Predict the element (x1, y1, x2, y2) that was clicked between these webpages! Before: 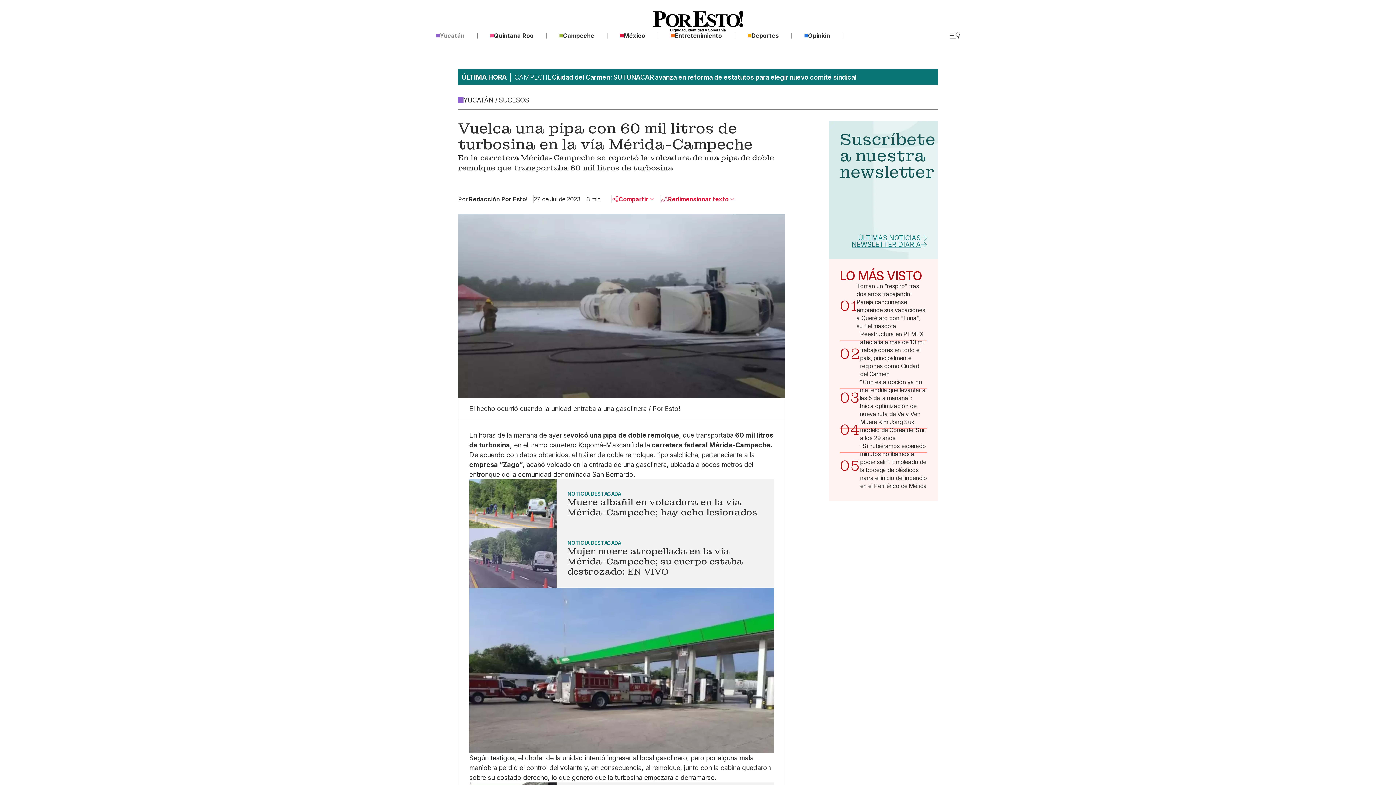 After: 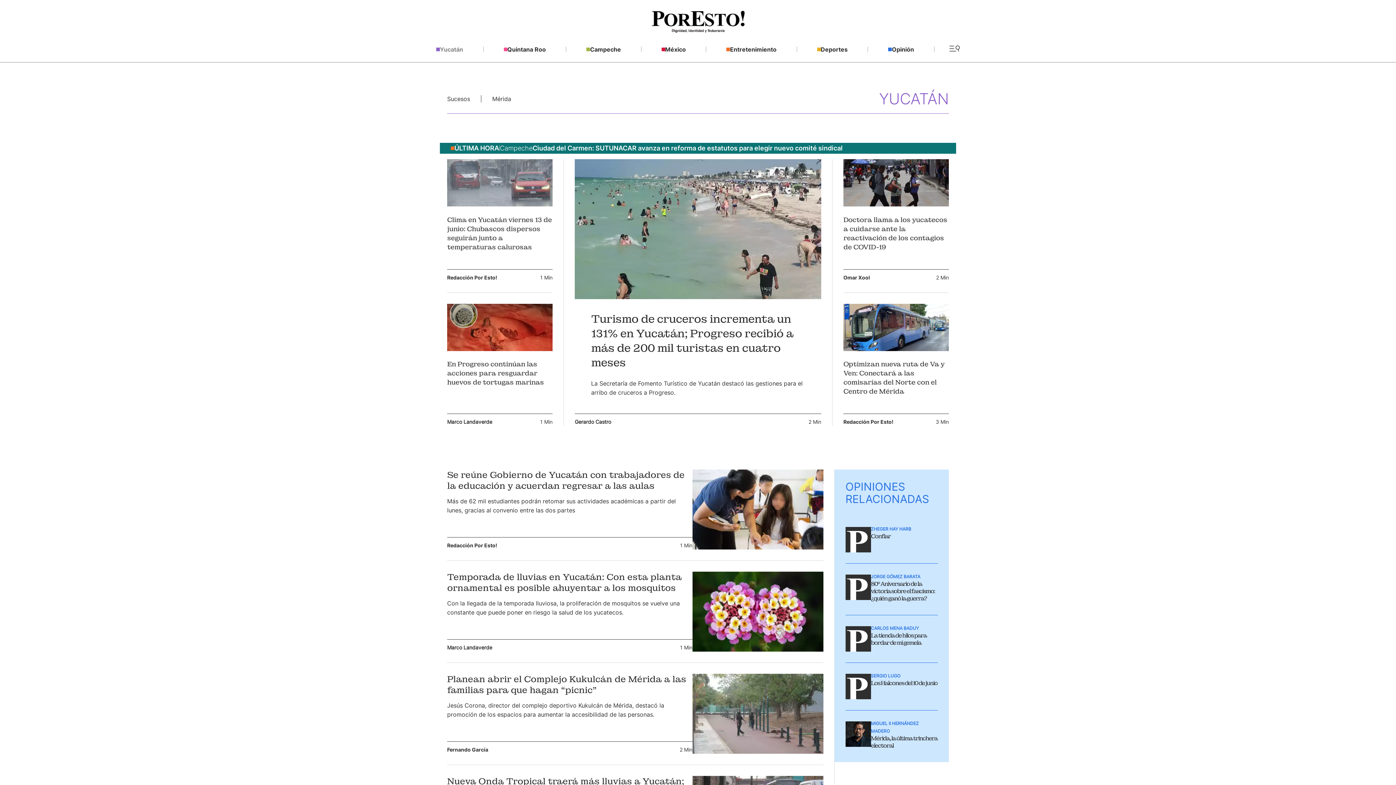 Action: bbox: (436, 32, 477, 38) label: Yucatán